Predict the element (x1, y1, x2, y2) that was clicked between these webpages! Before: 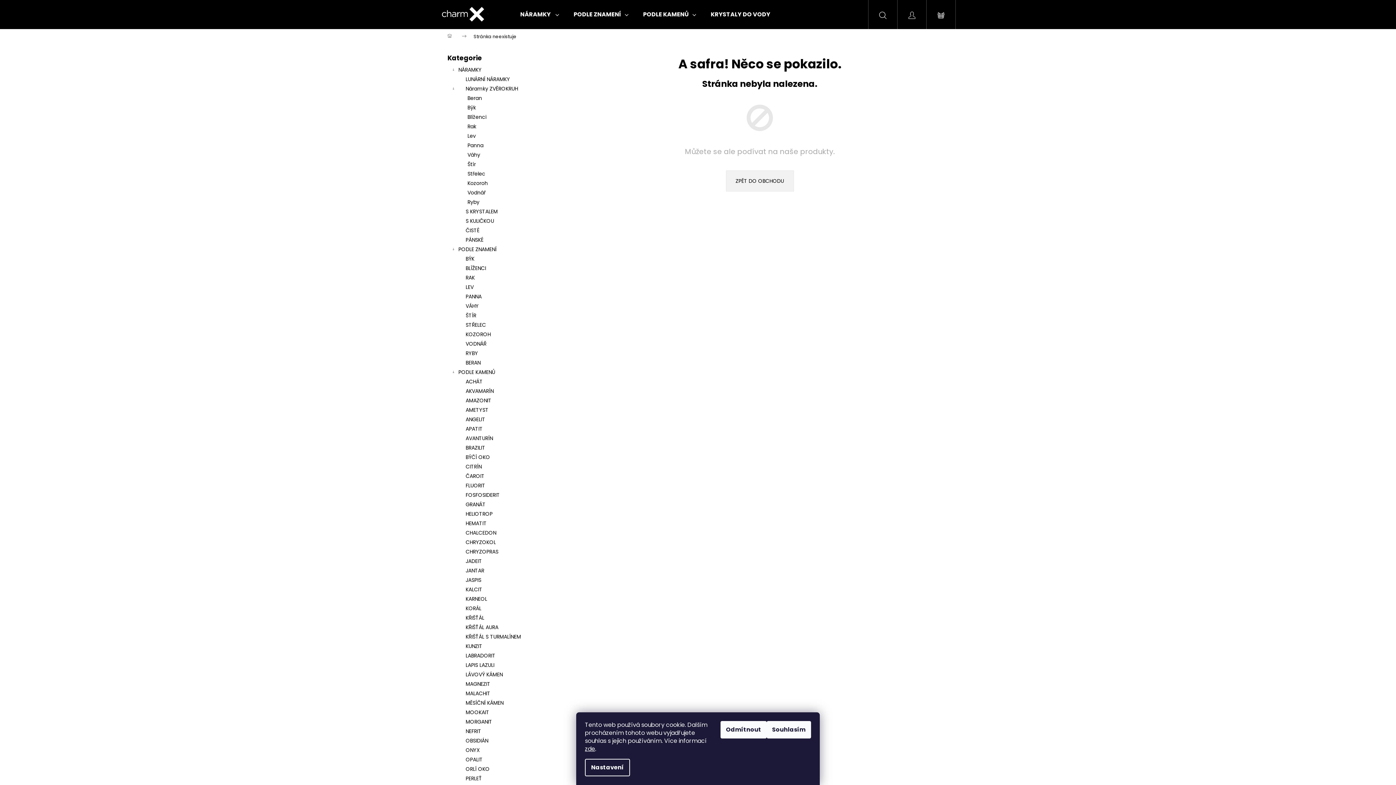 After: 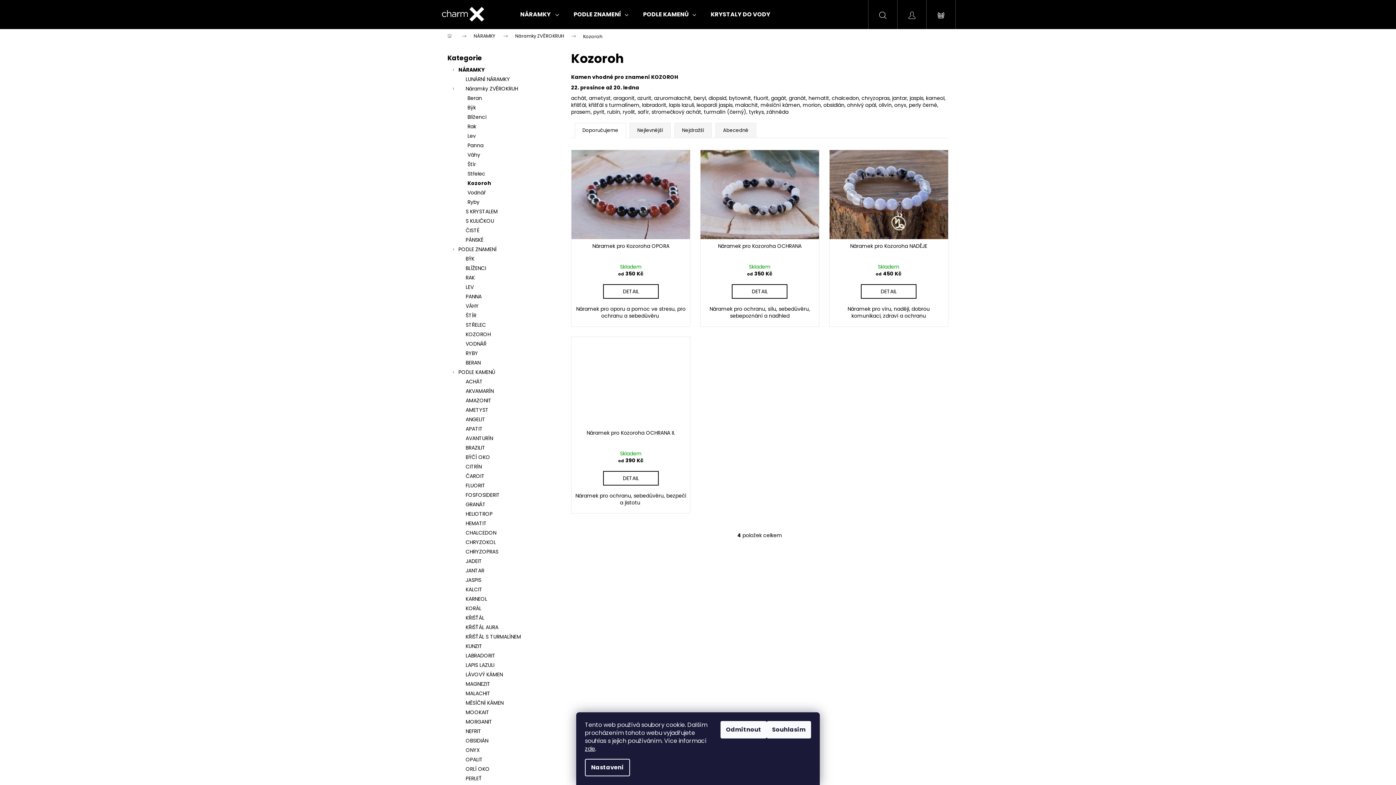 Action: bbox: (447, 178, 556, 188) label: Kozoroh